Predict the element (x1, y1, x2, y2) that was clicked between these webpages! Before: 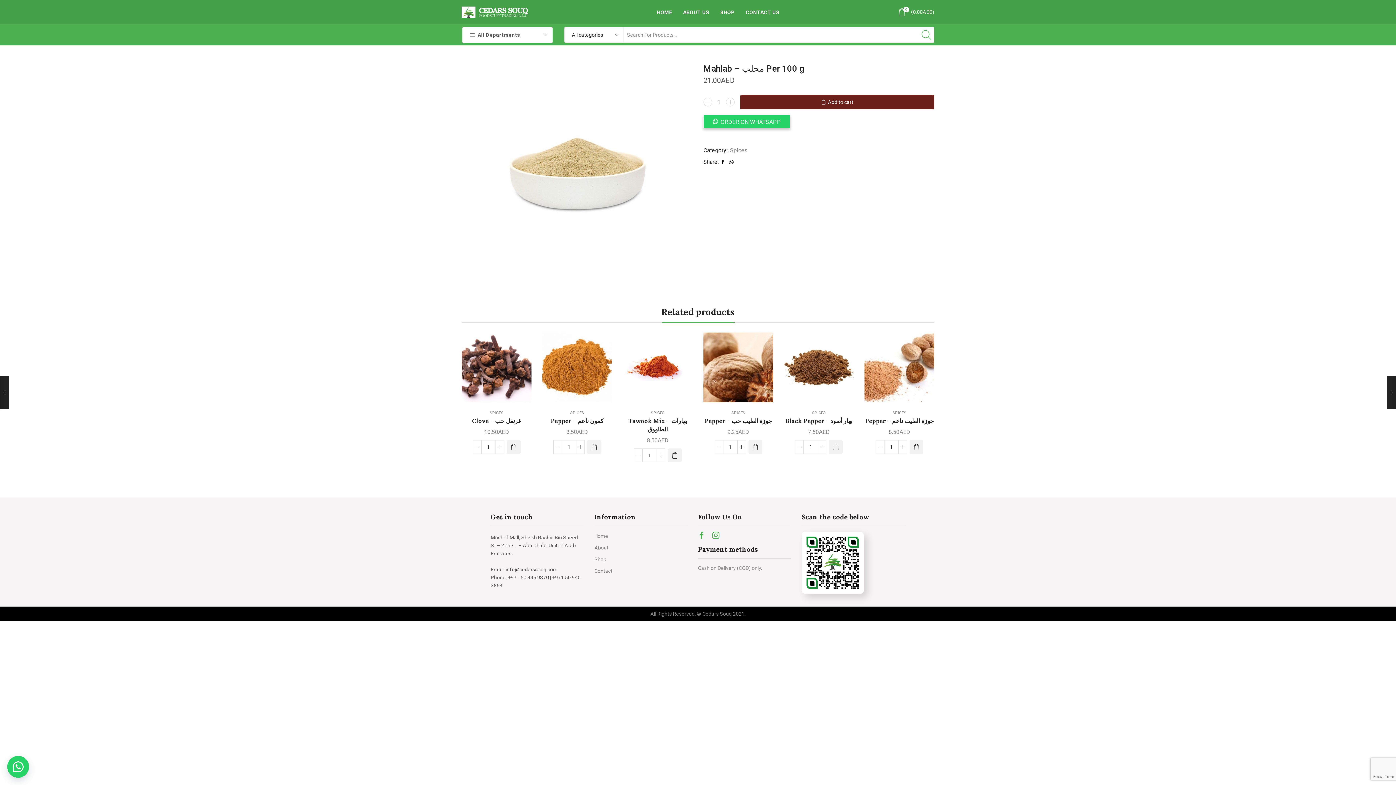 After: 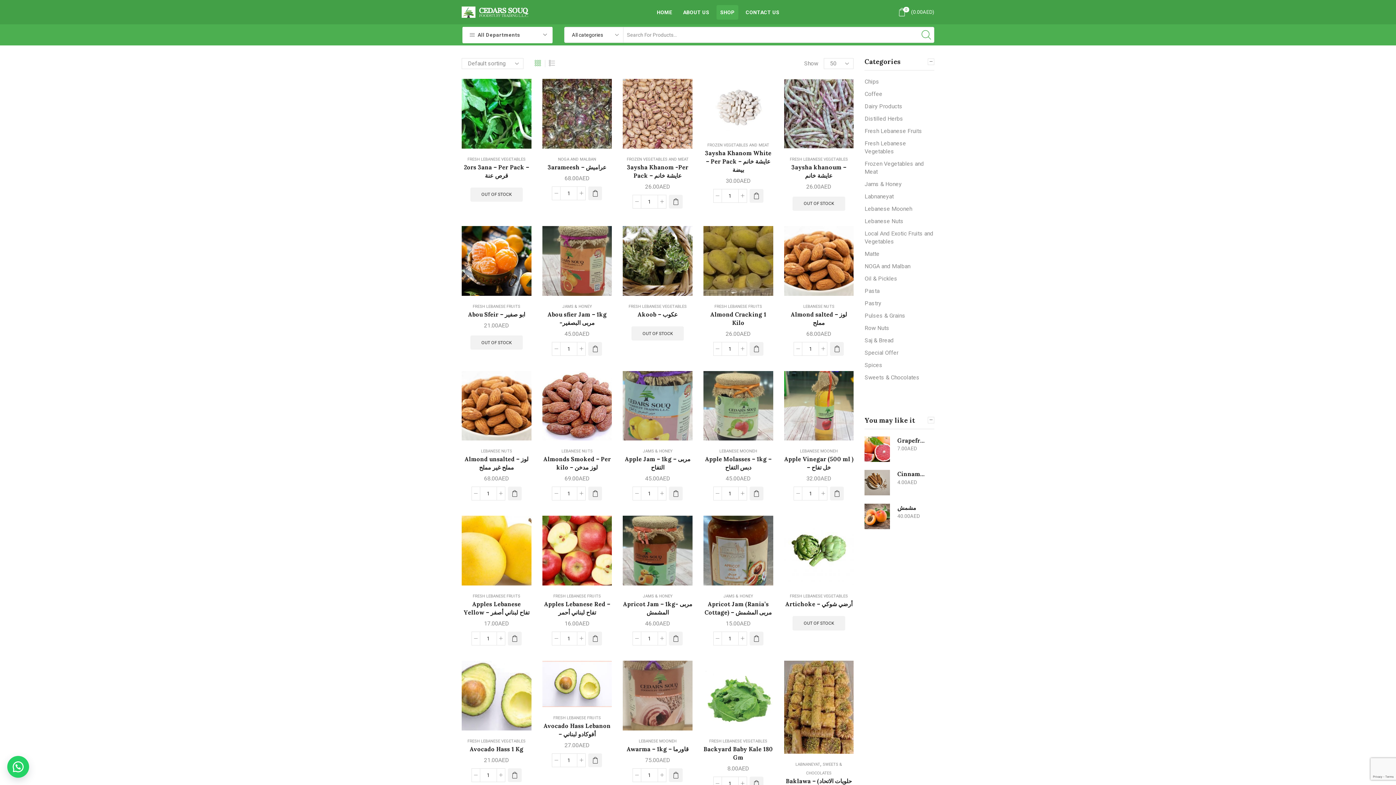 Action: label: Shop bbox: (594, 555, 687, 567)